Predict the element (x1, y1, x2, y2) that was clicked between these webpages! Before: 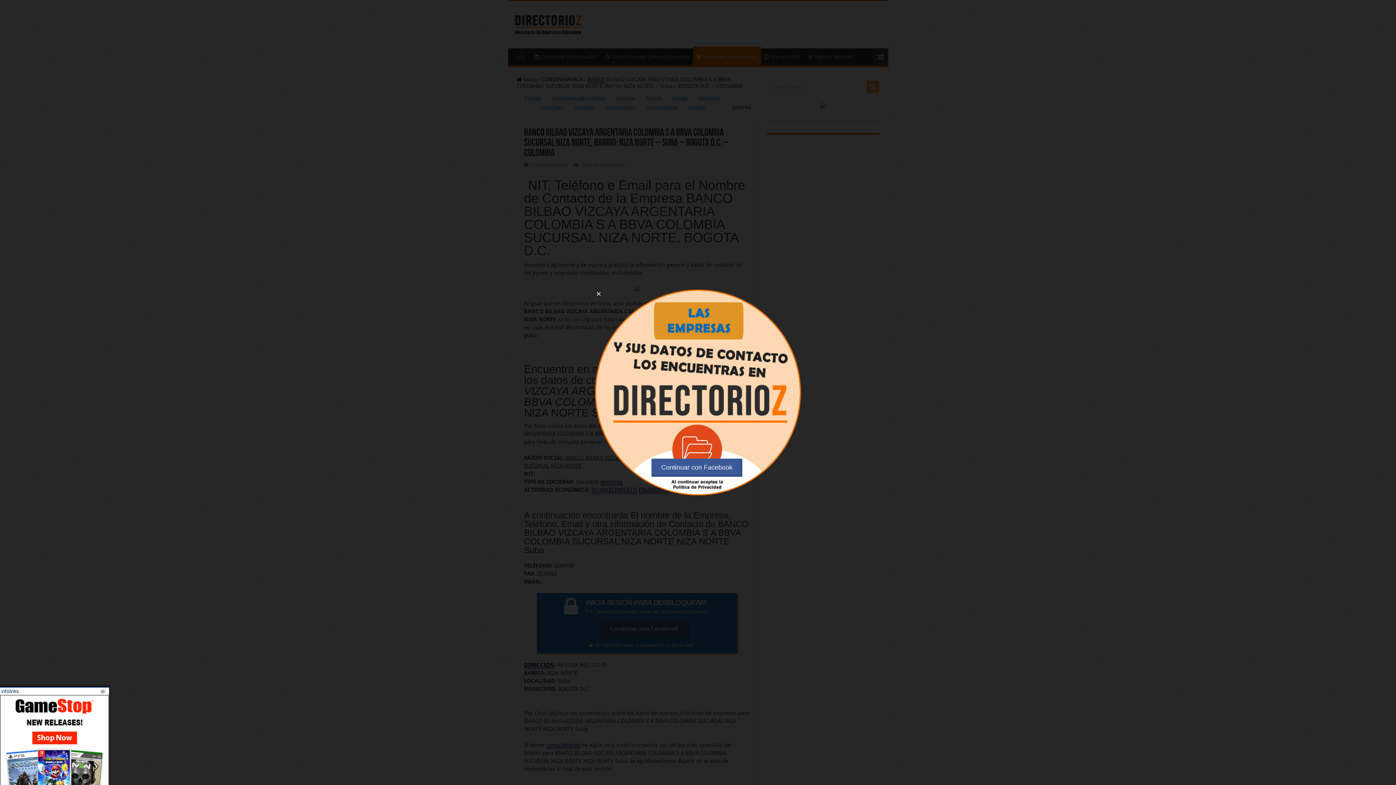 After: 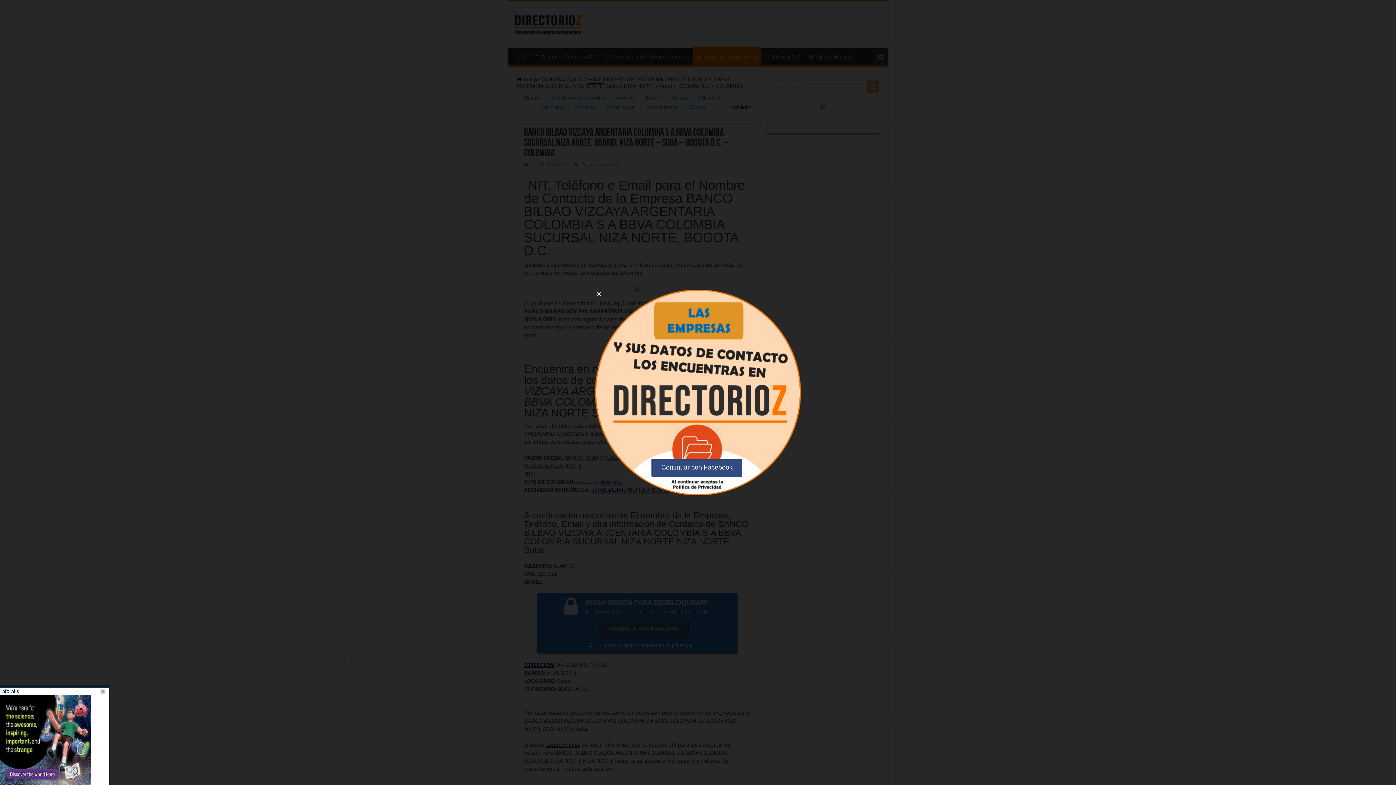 Action: bbox: (651, 458, 742, 477) label: Continuar con Facebook